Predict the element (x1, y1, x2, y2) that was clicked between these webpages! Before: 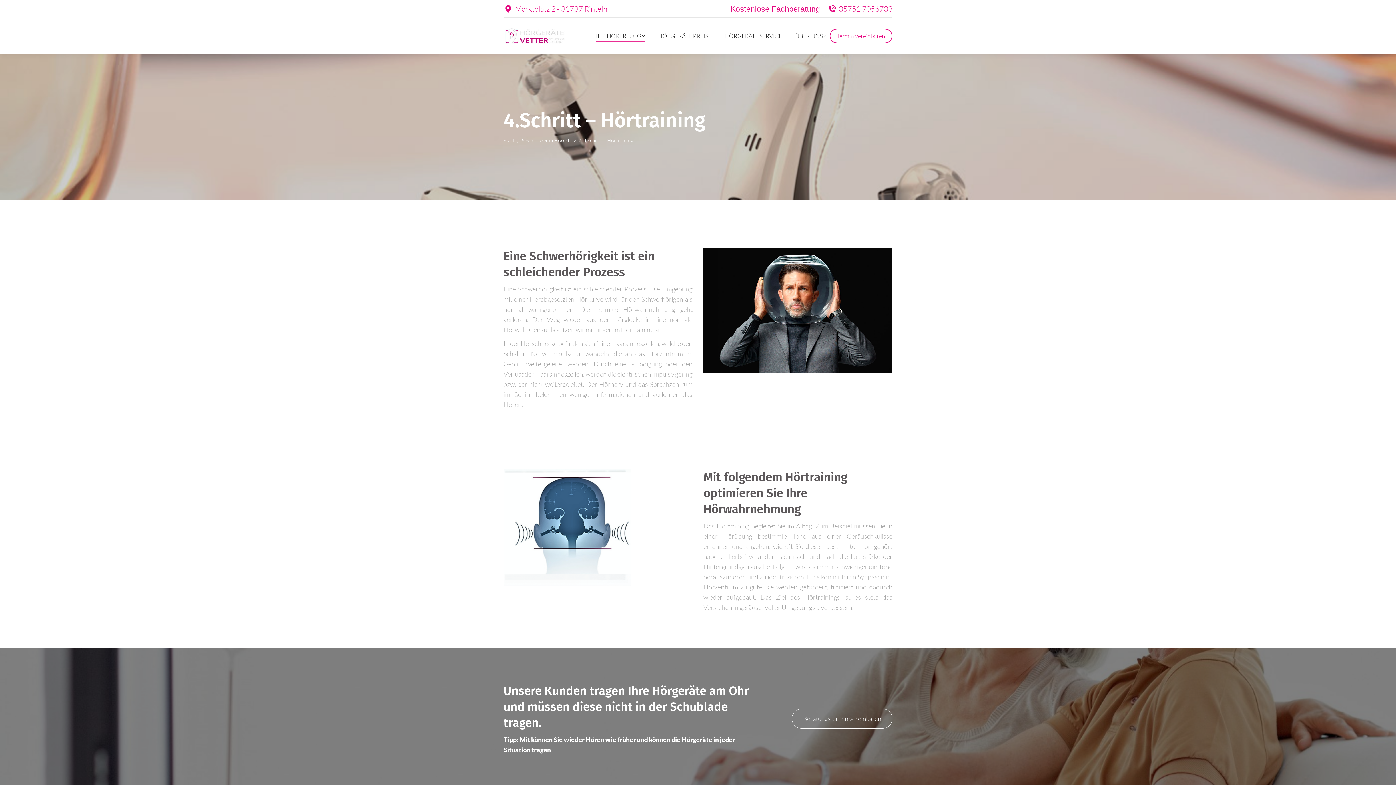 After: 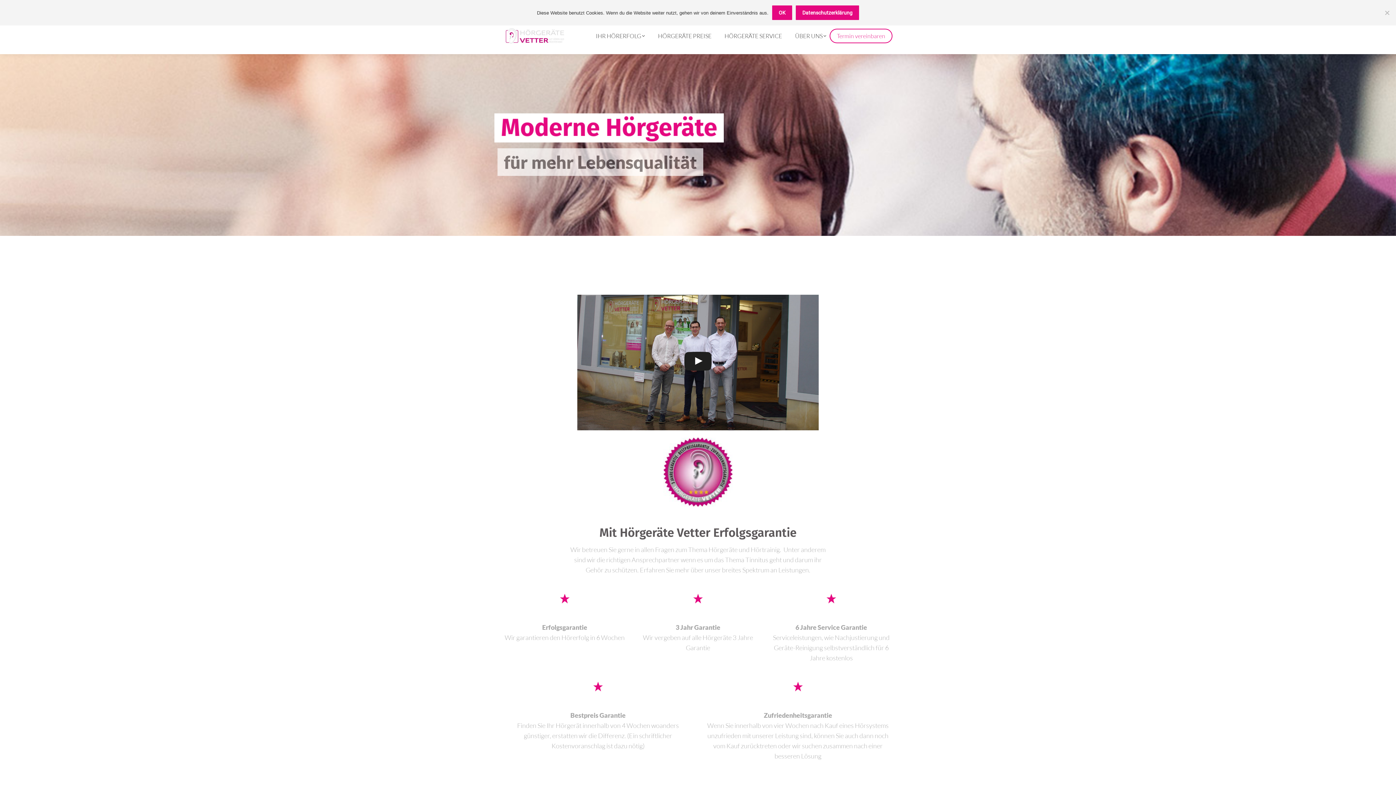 Action: label: Start bbox: (503, 137, 514, 143)